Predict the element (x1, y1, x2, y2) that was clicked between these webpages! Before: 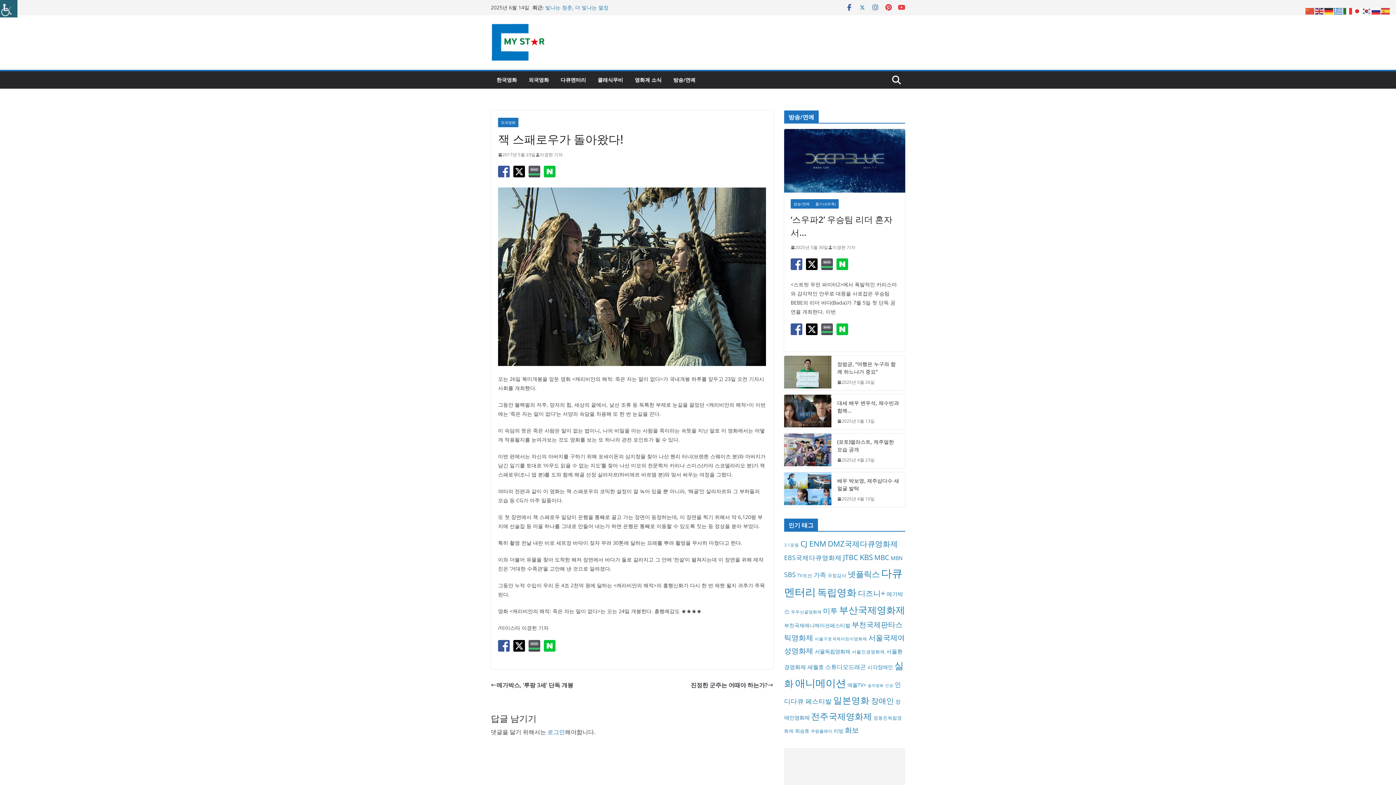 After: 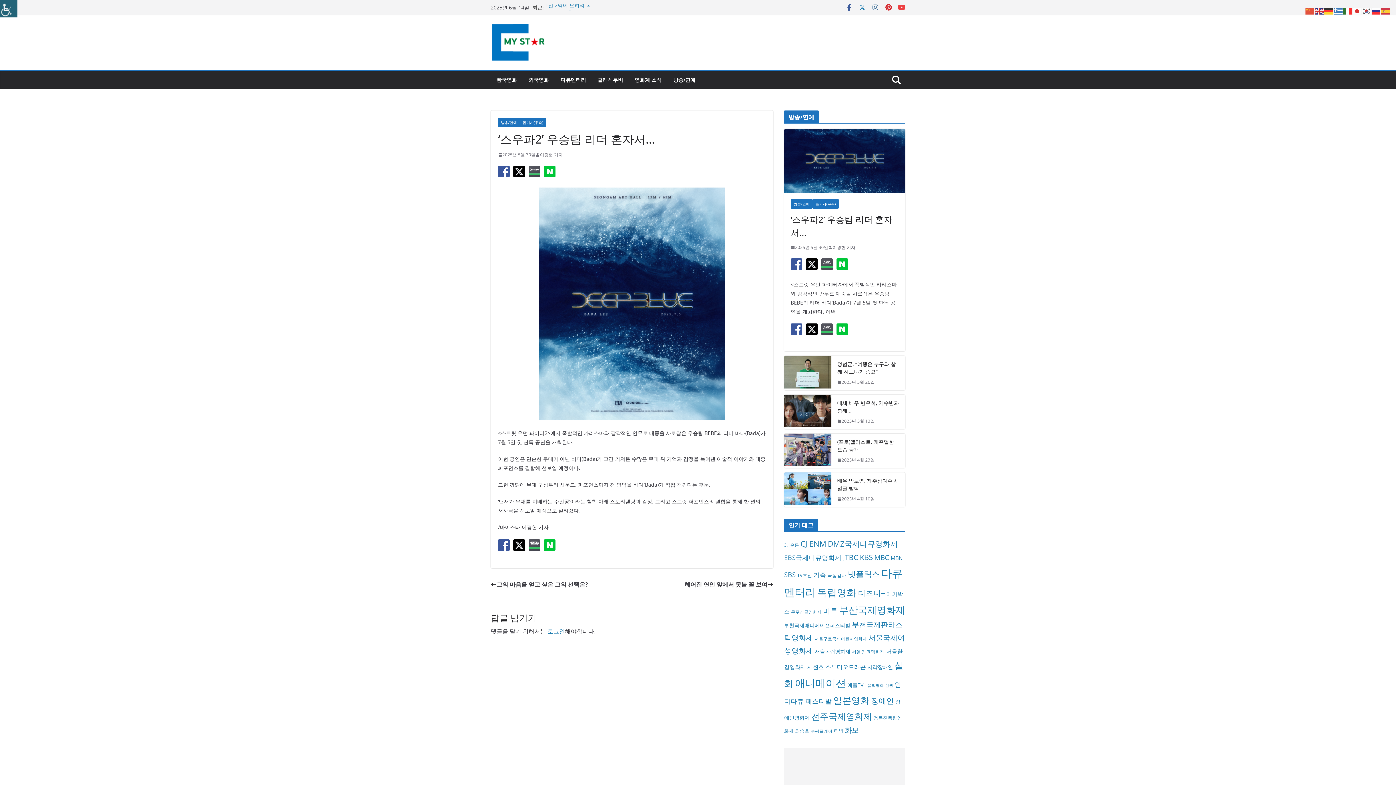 Action: label: 2025년 5월 30일 bbox: (790, 243, 828, 251)